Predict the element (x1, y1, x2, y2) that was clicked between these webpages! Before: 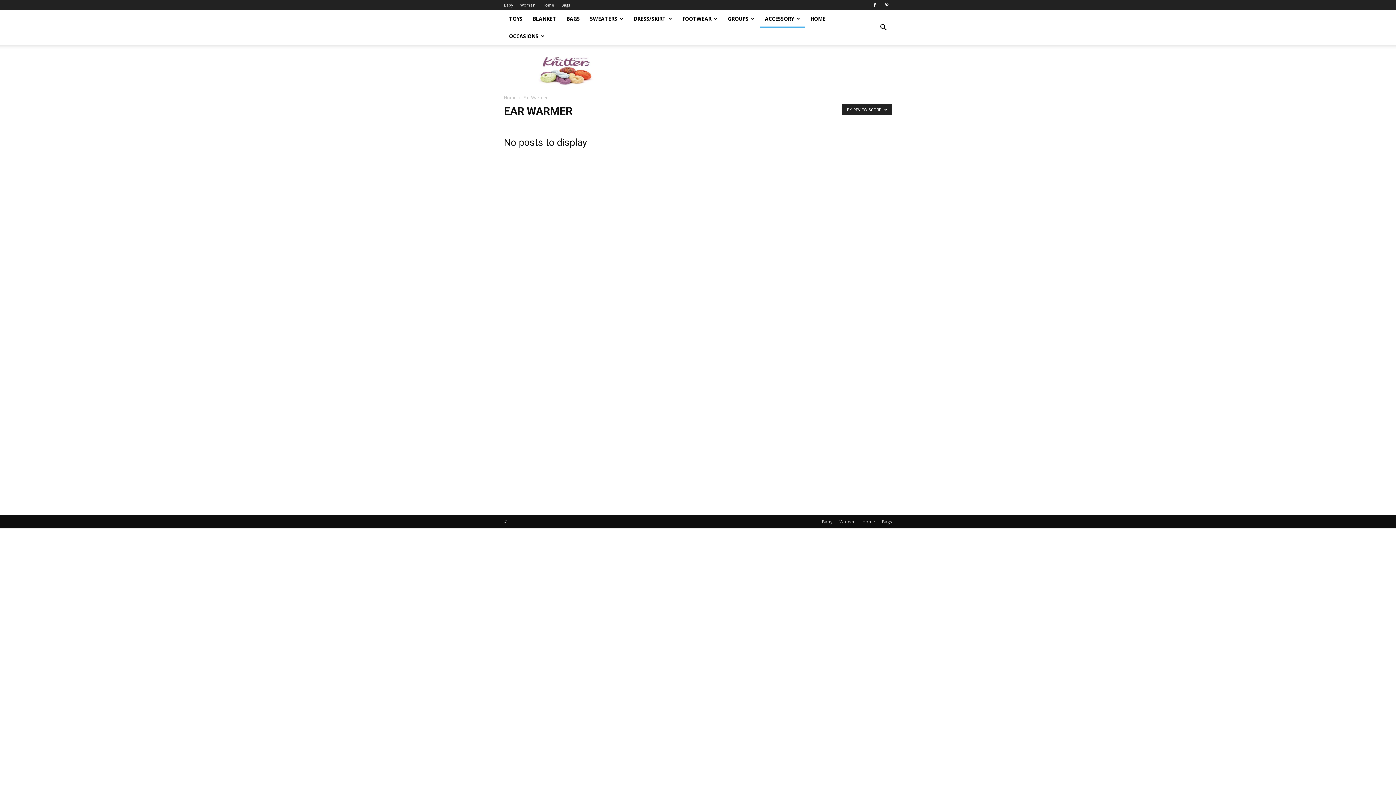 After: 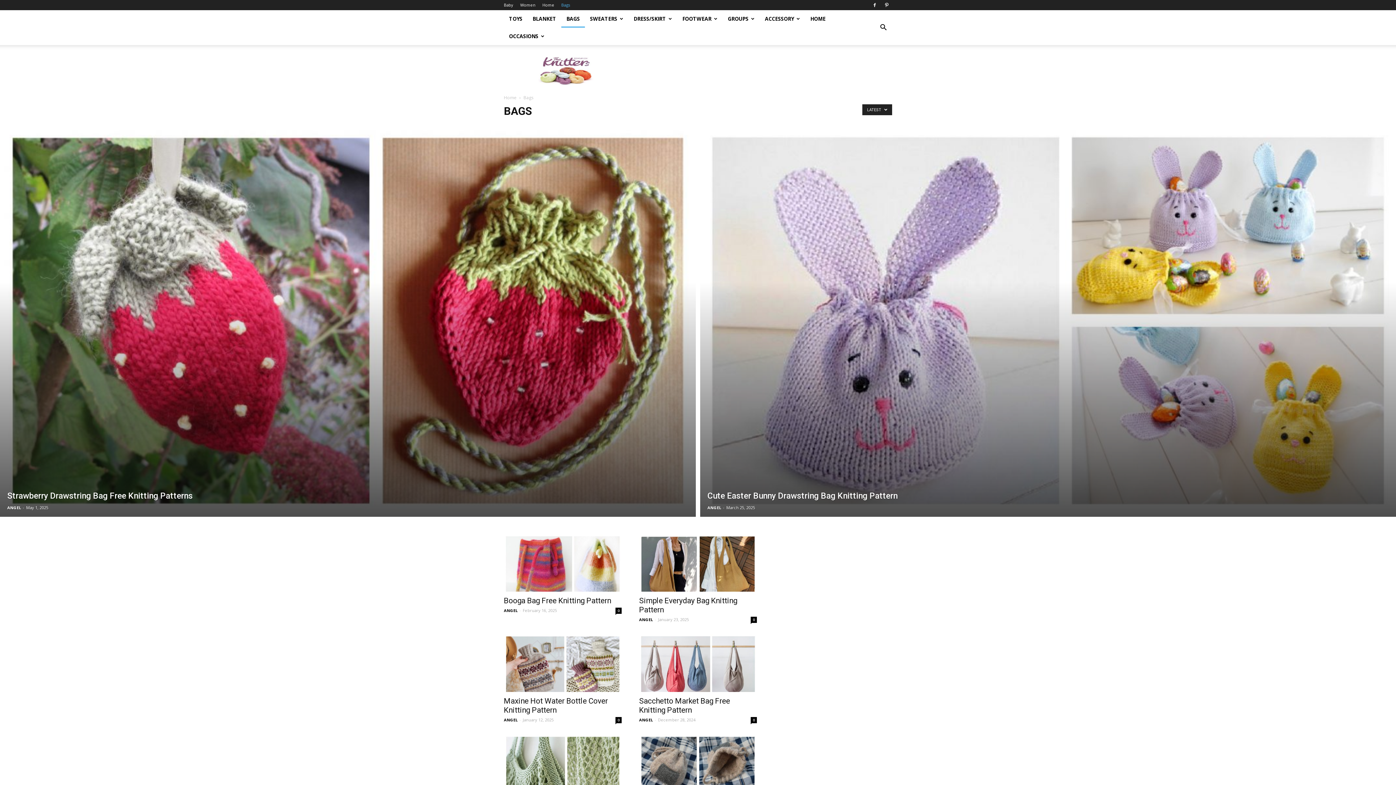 Action: label: Bags bbox: (561, 2, 570, 7)